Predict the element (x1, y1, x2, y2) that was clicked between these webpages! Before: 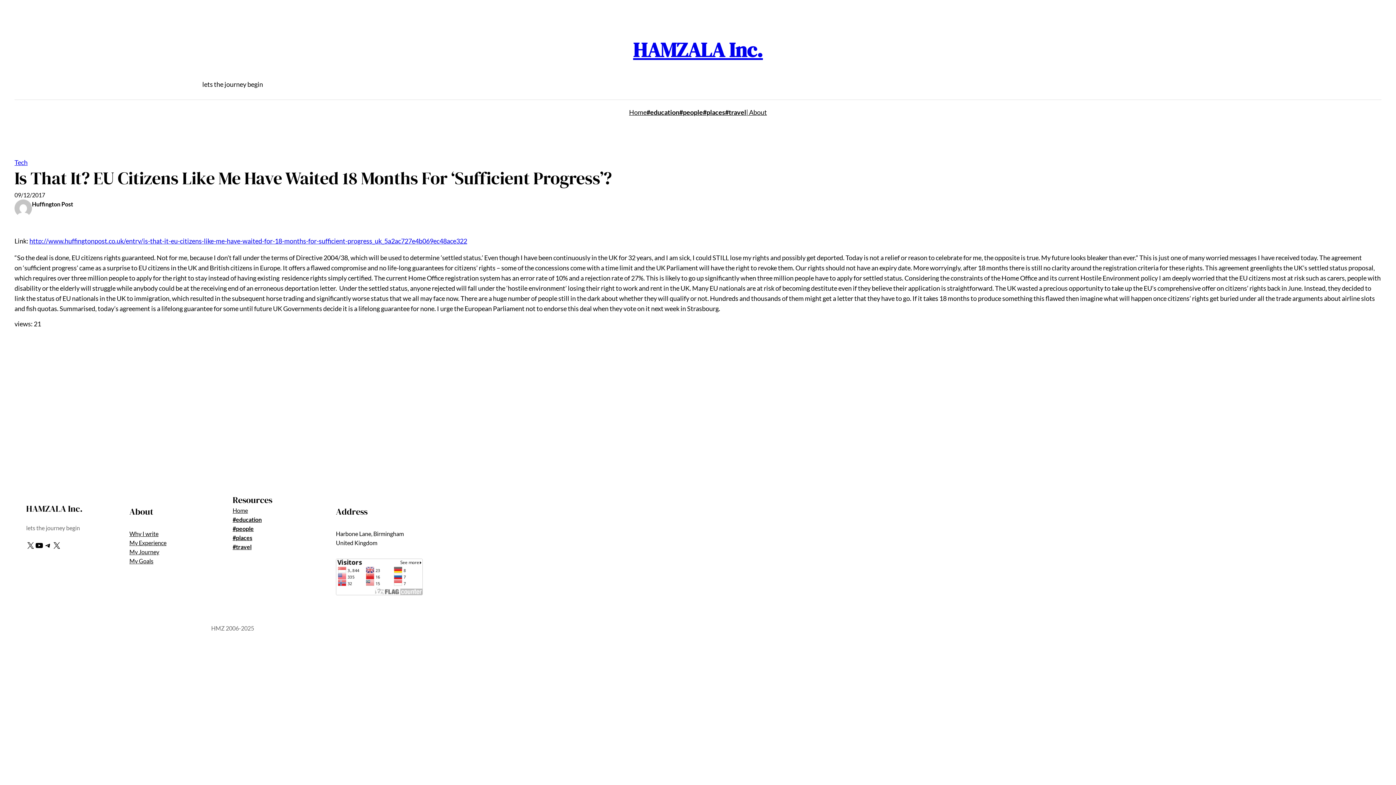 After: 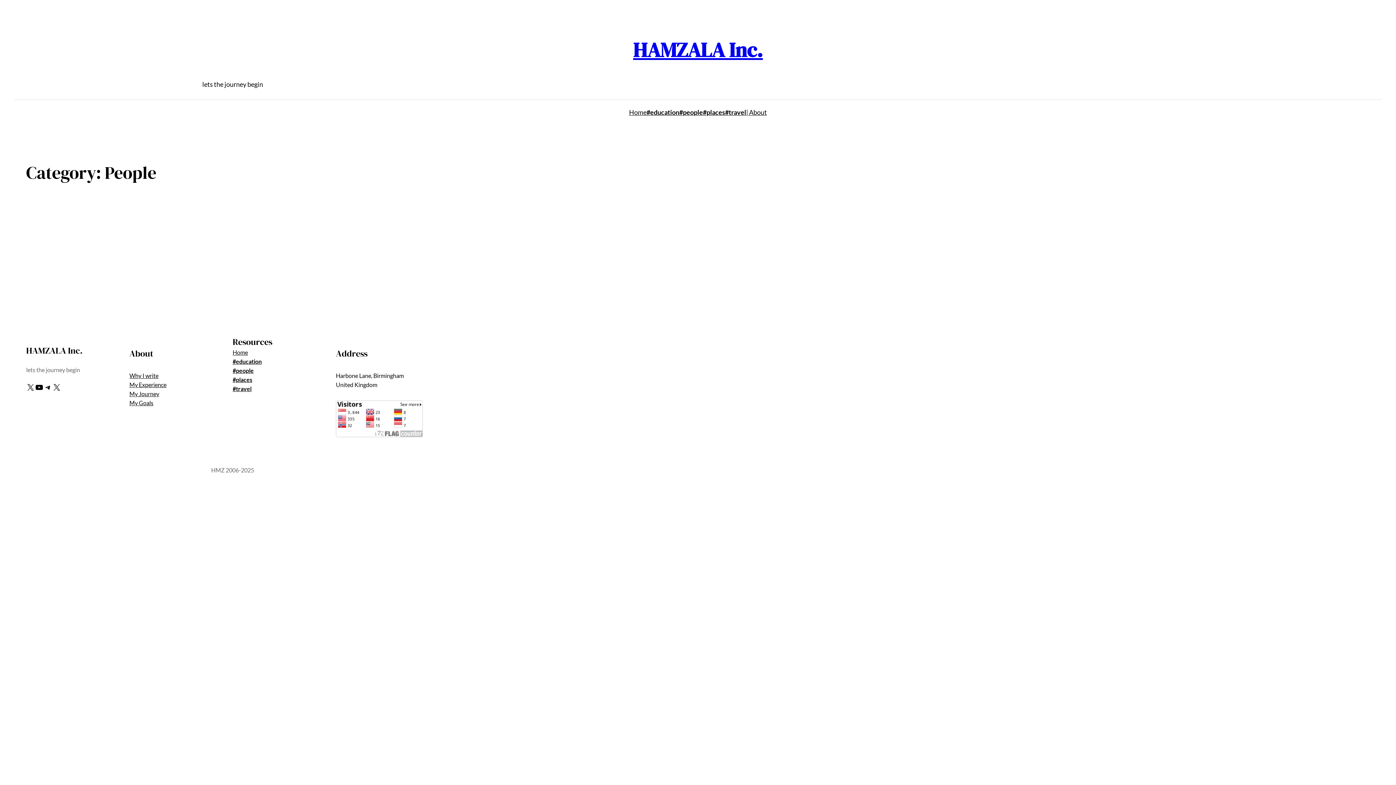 Action: bbox: (232, 524, 253, 533) label: #people